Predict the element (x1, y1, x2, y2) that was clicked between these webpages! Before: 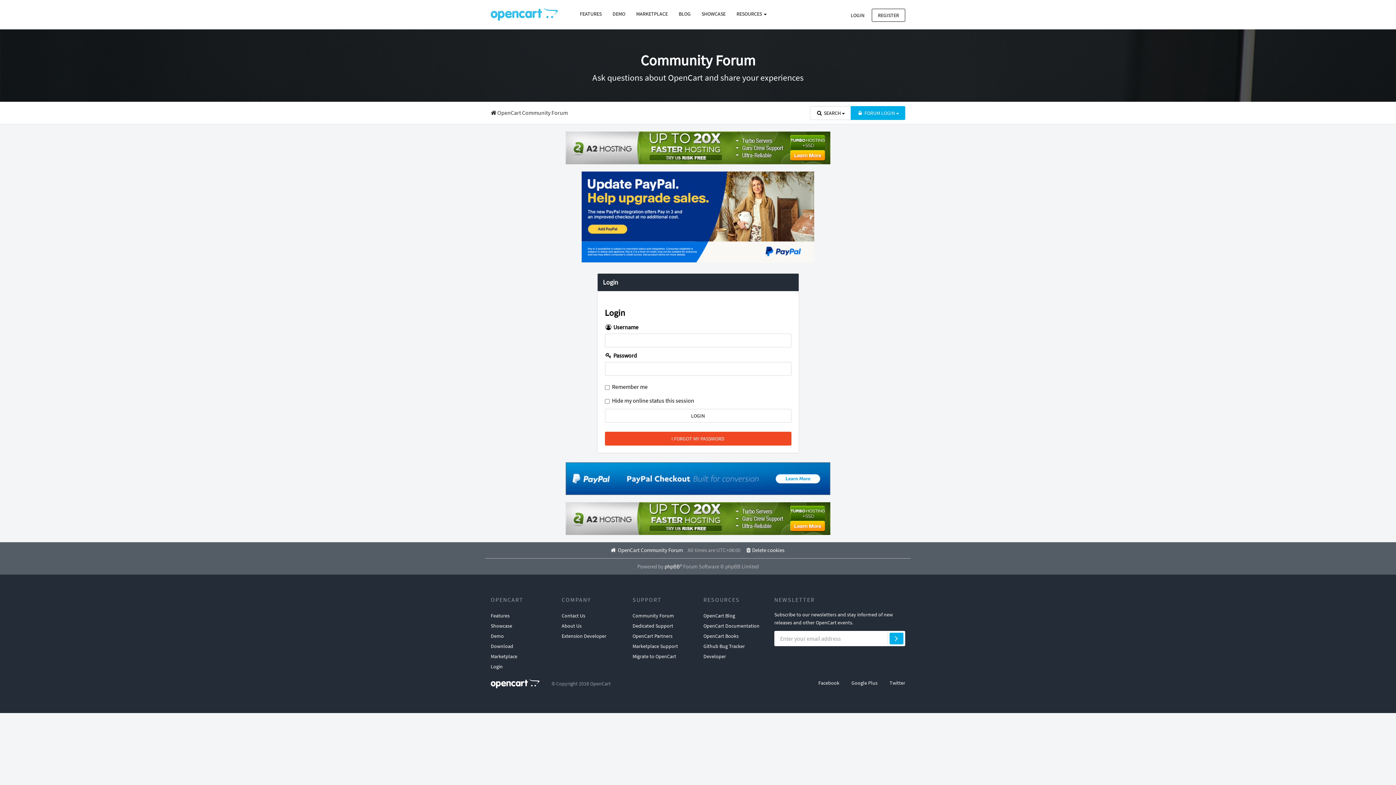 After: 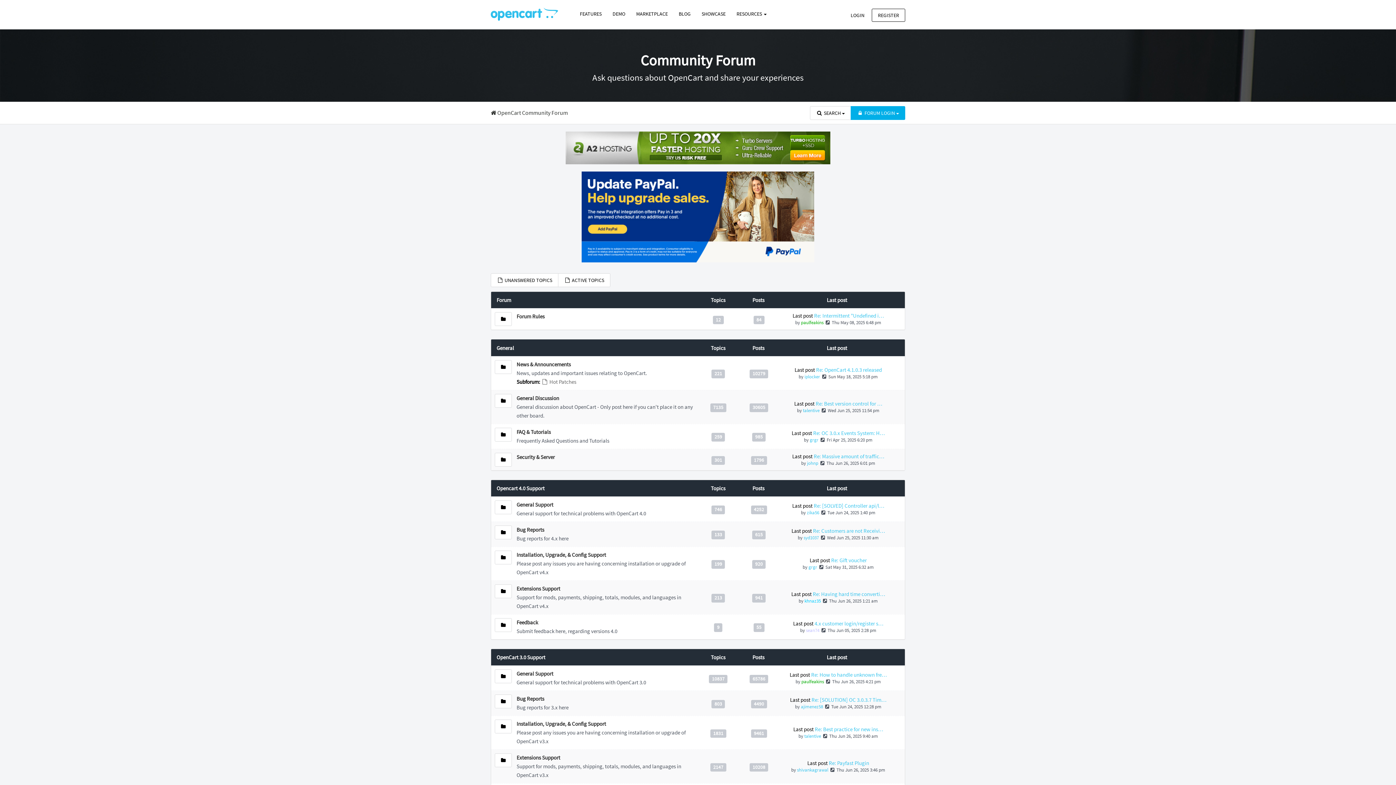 Action: bbox: (609, 546, 683, 553) label:  OpenCart Community Forum